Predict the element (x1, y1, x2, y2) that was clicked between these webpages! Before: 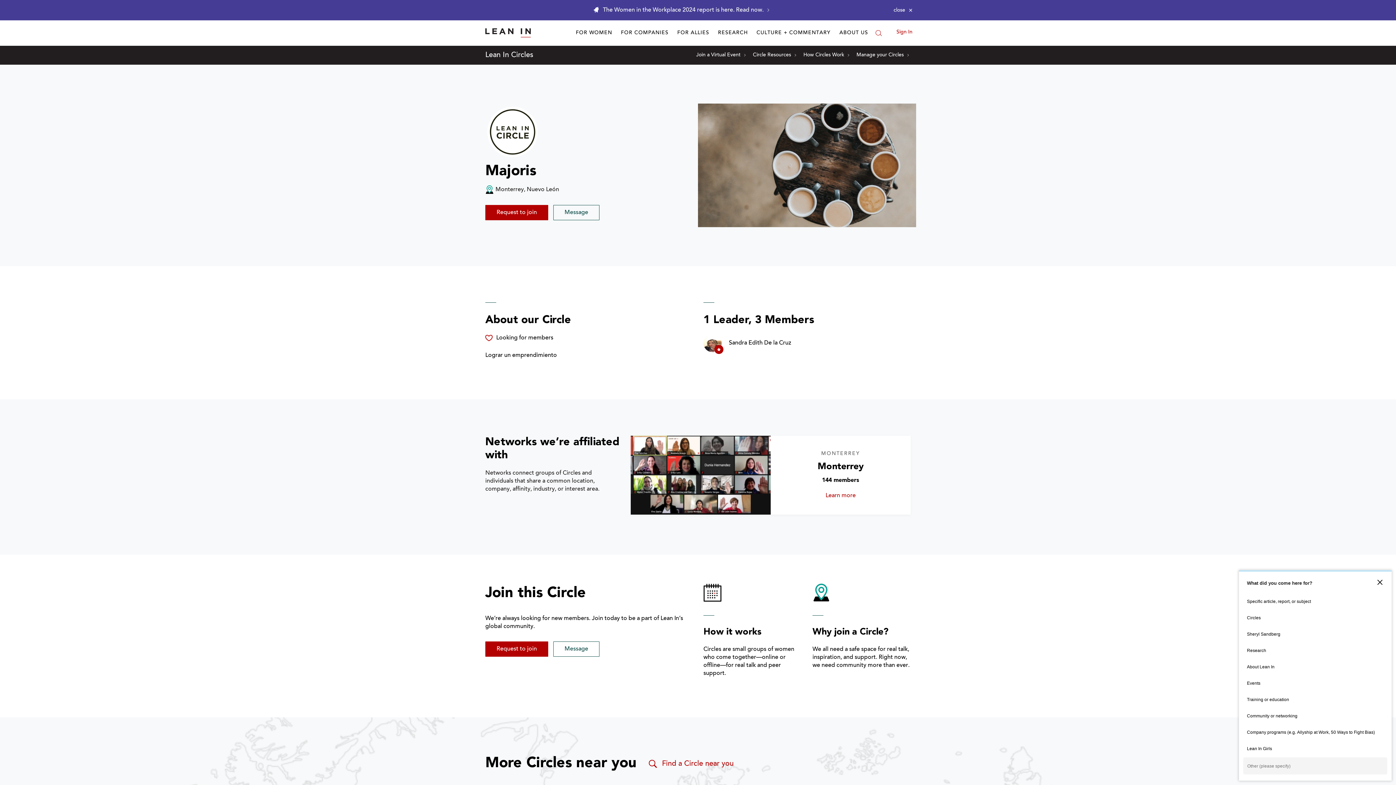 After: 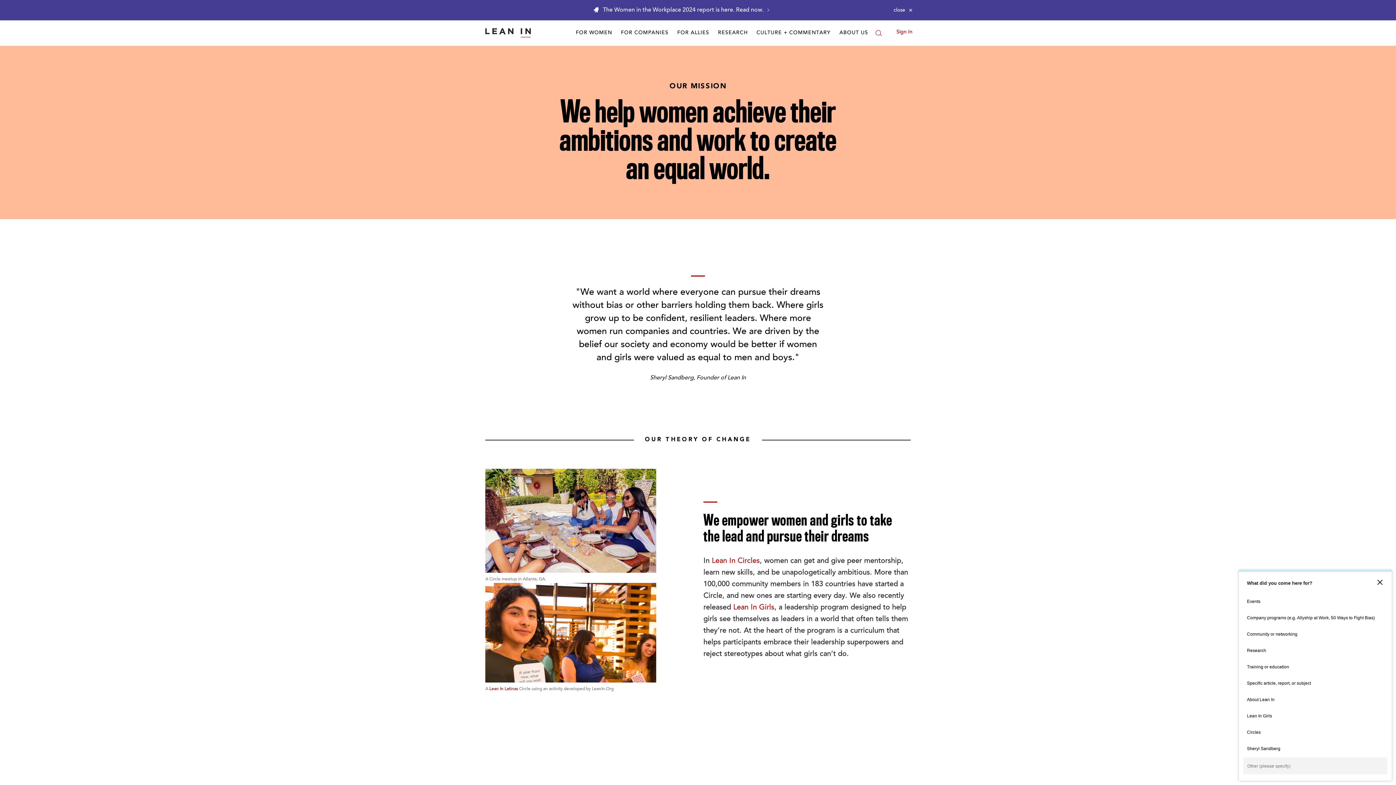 Action: label: ABOUT US bbox: (836, 20, 872, 45)